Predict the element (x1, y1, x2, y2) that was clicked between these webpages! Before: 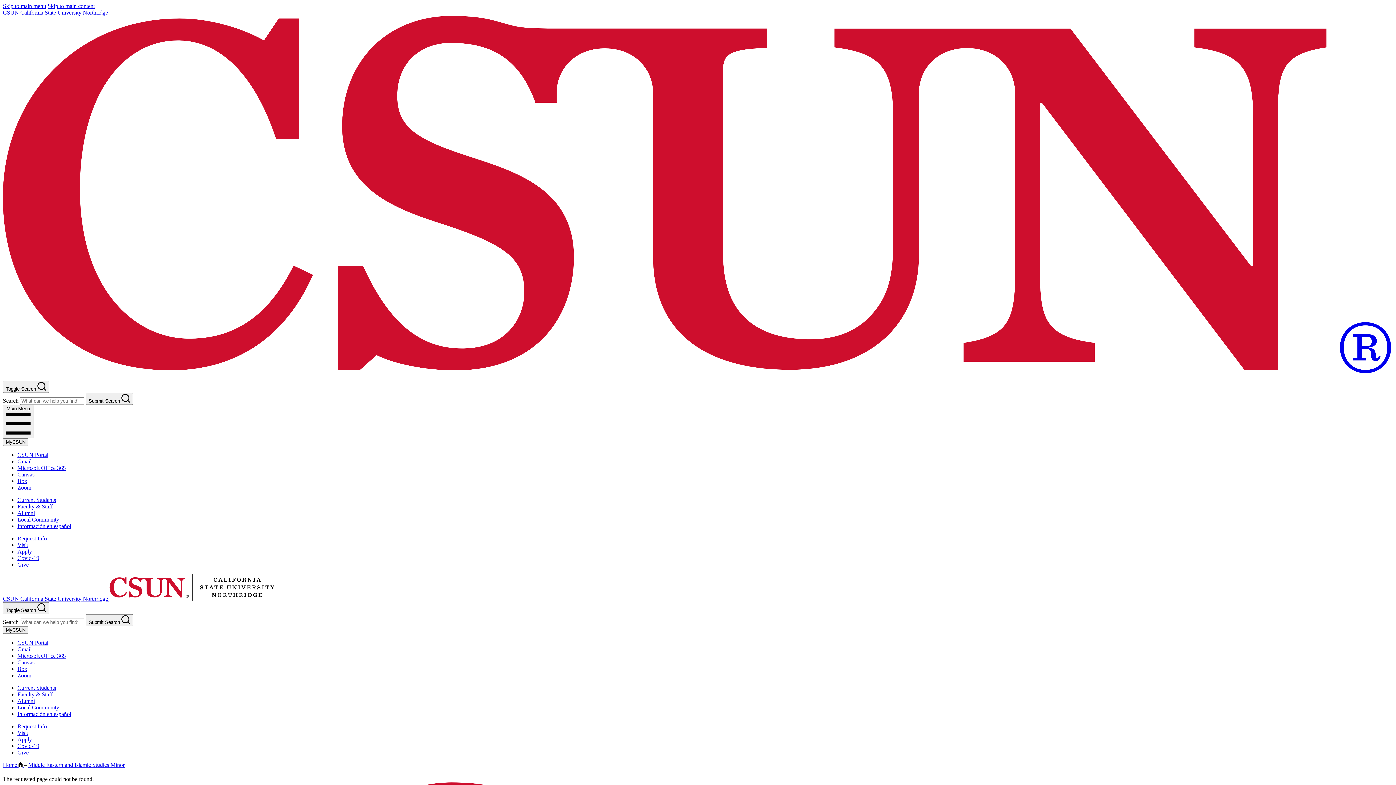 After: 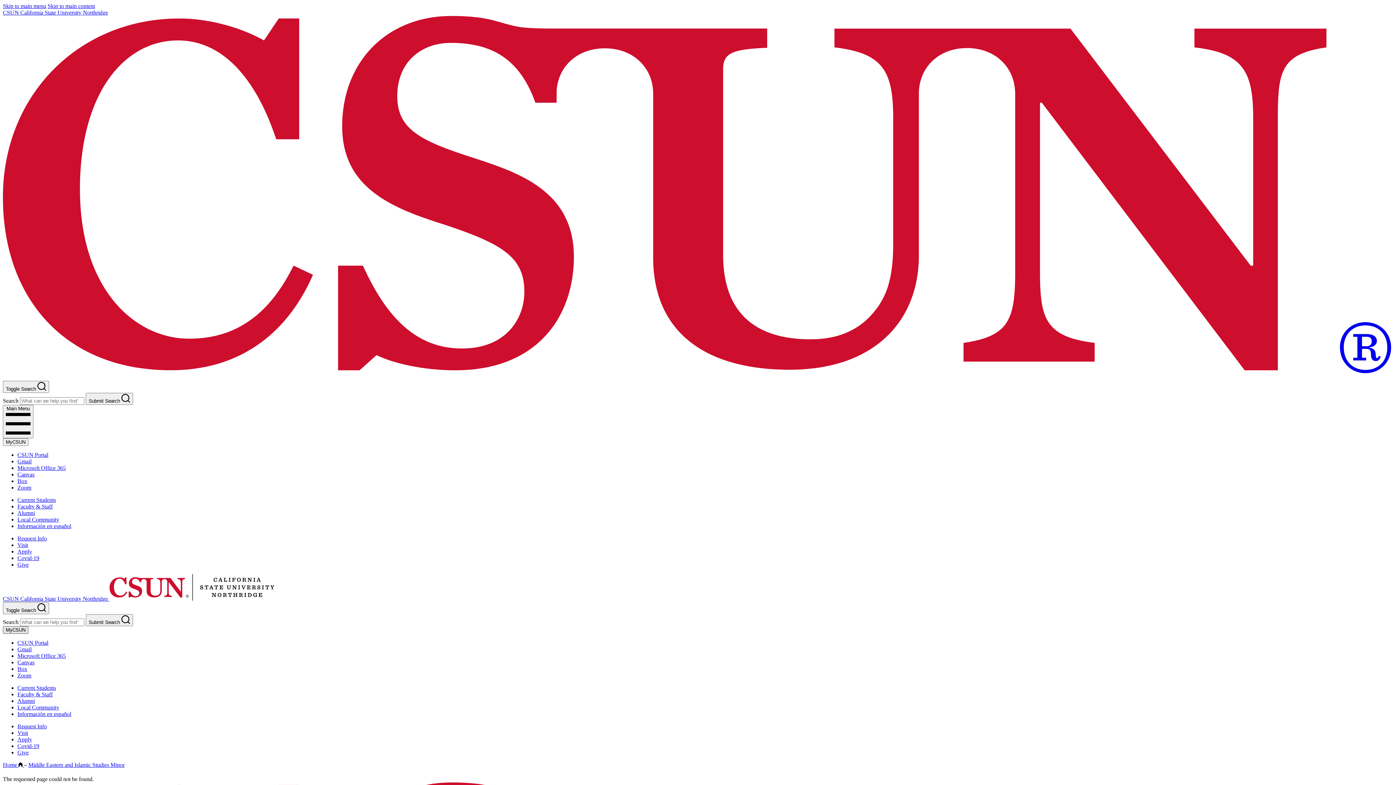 Action: label: MyCSUN bbox: (2, 626, 28, 634)